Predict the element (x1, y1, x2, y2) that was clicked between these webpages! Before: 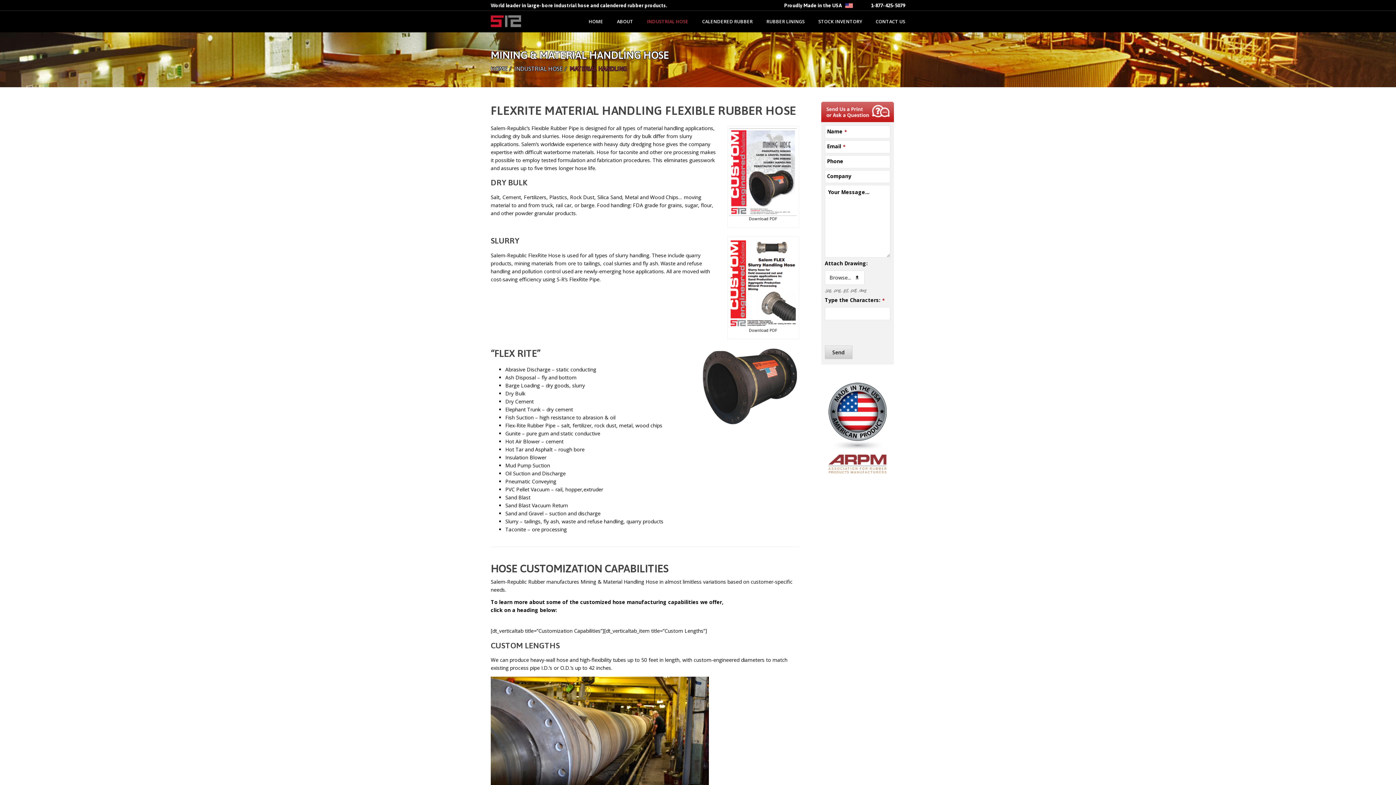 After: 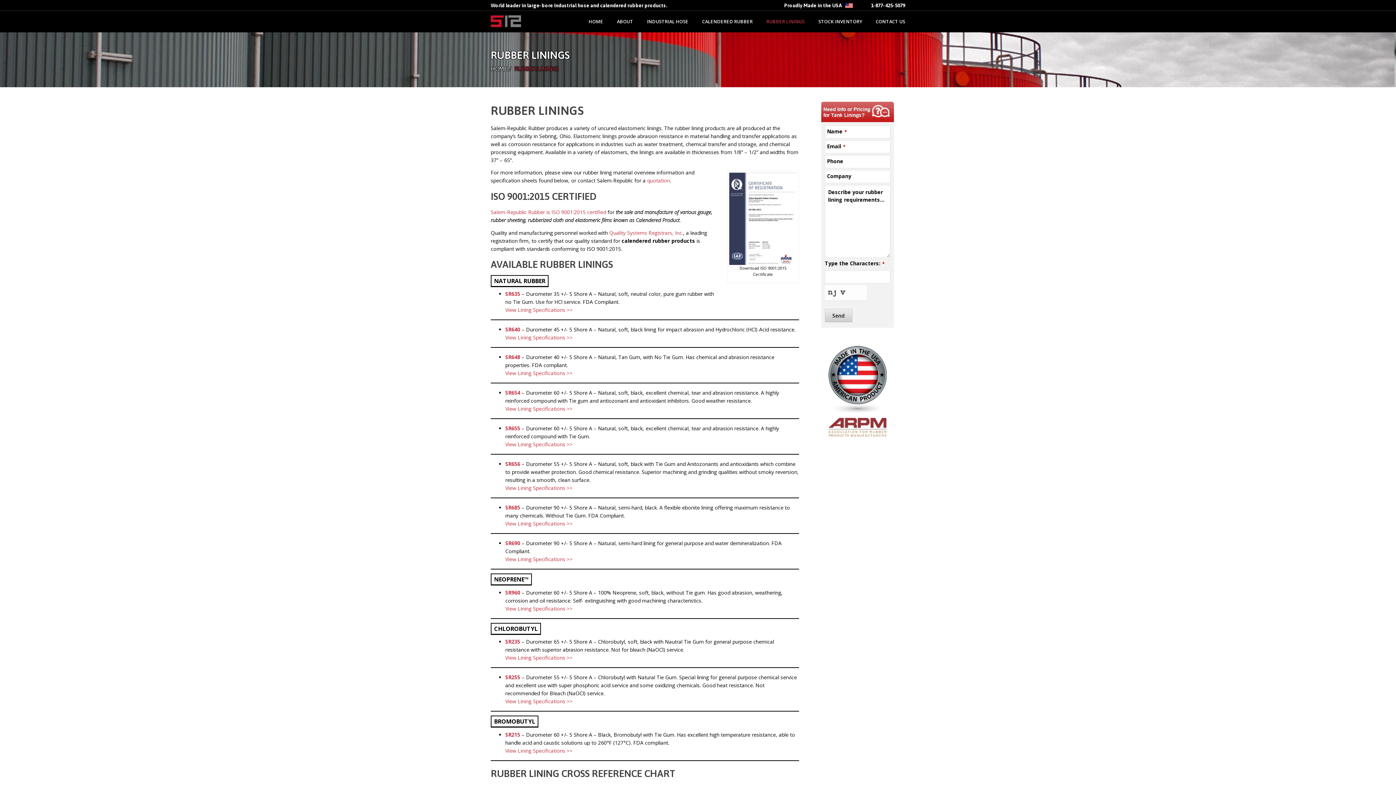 Action: bbox: (759, 10, 811, 32) label: RUBBER LININGS